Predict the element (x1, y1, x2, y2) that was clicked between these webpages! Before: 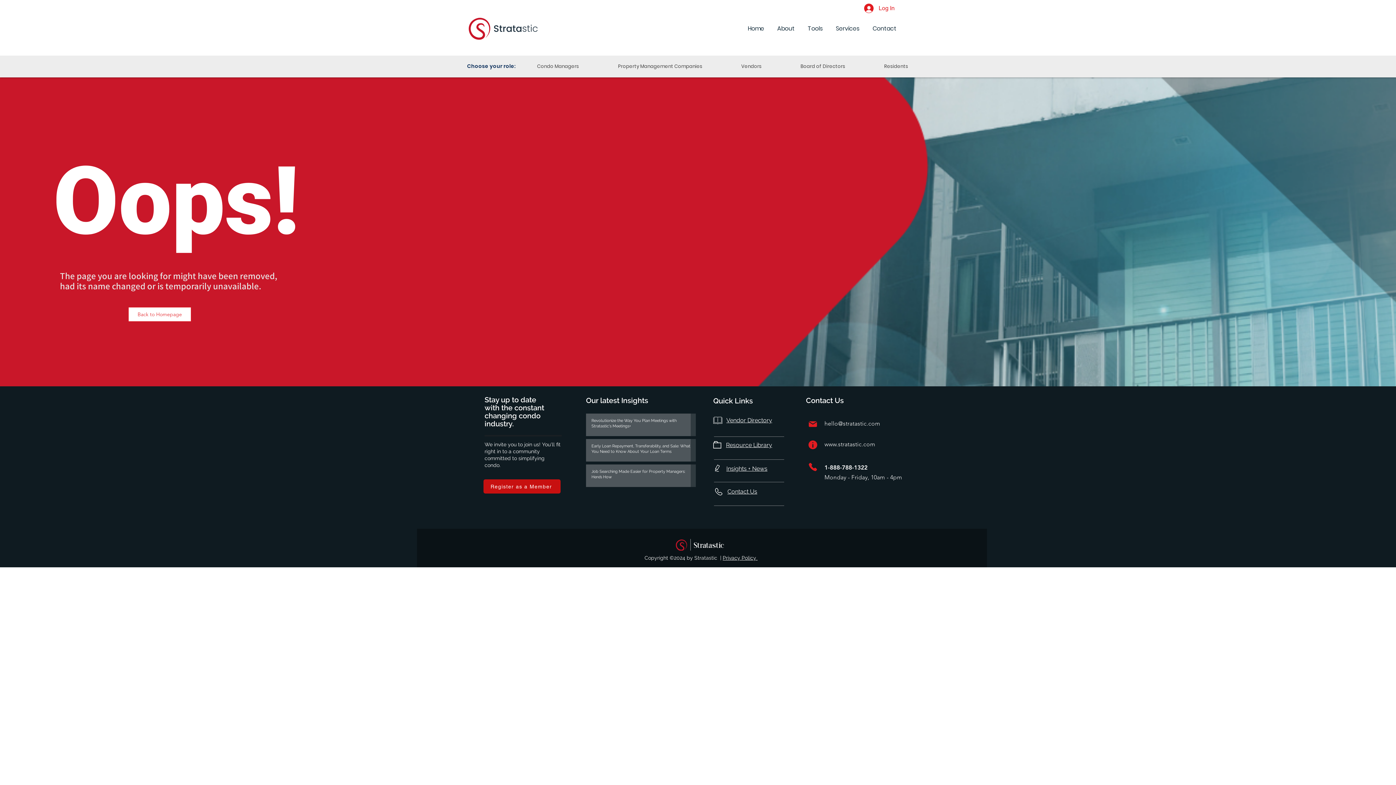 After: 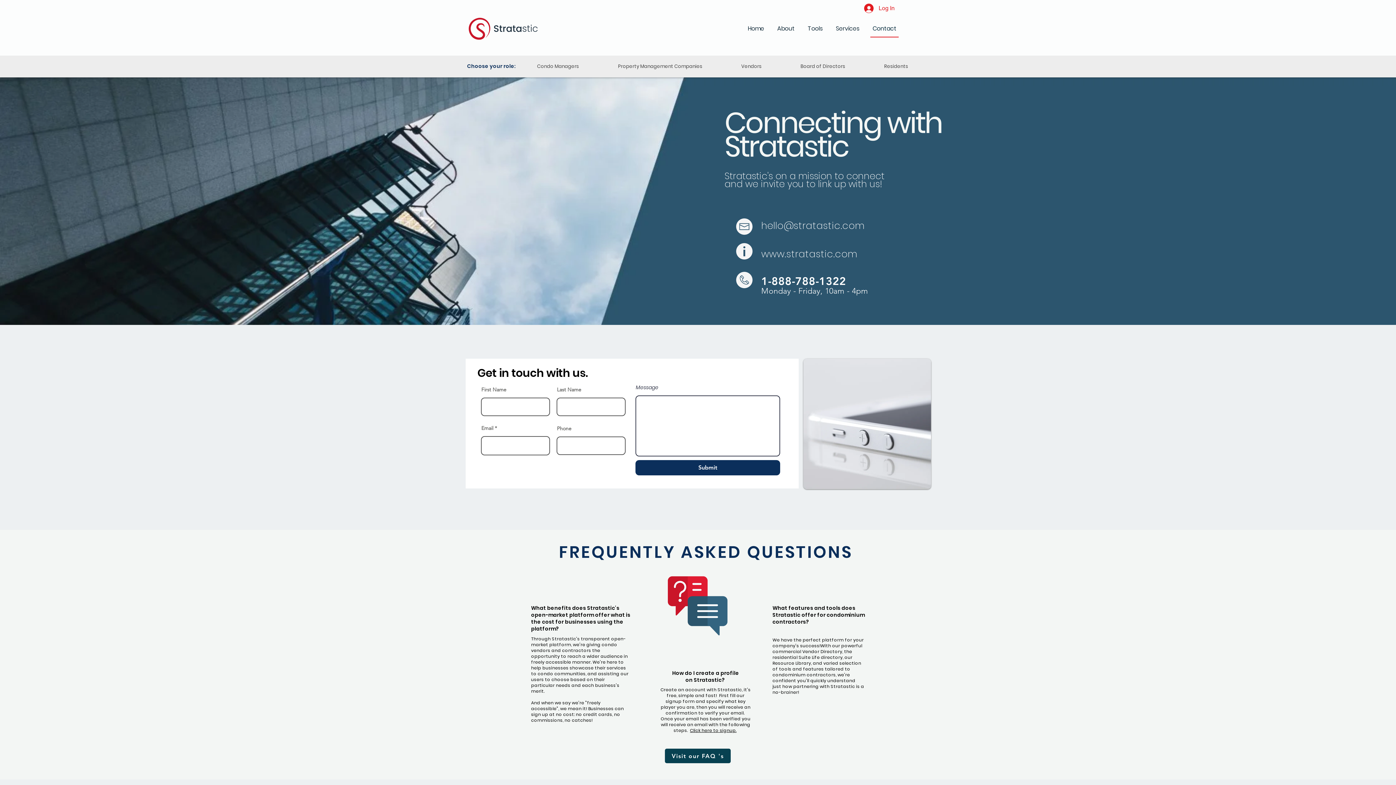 Action: label: Contact bbox: (870, 20, 898, 37)